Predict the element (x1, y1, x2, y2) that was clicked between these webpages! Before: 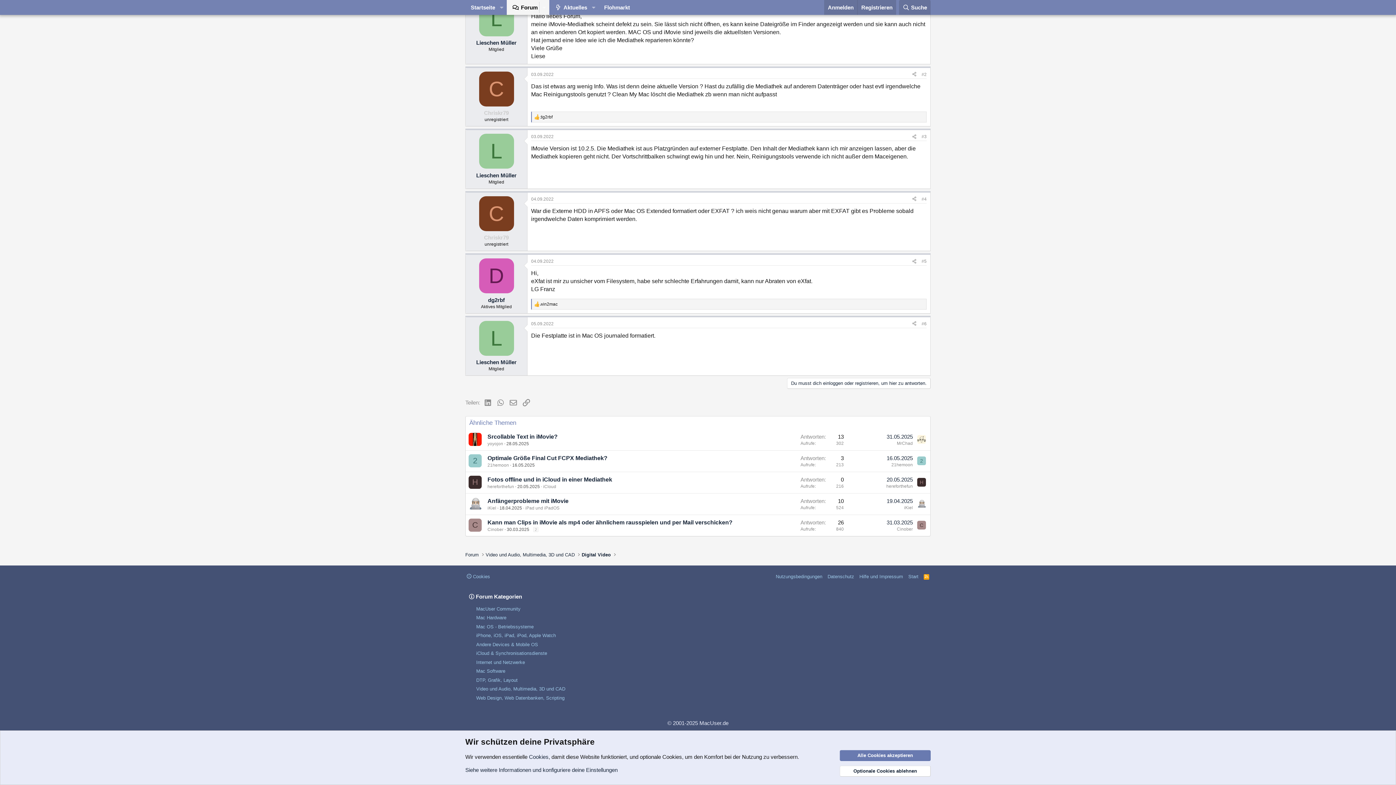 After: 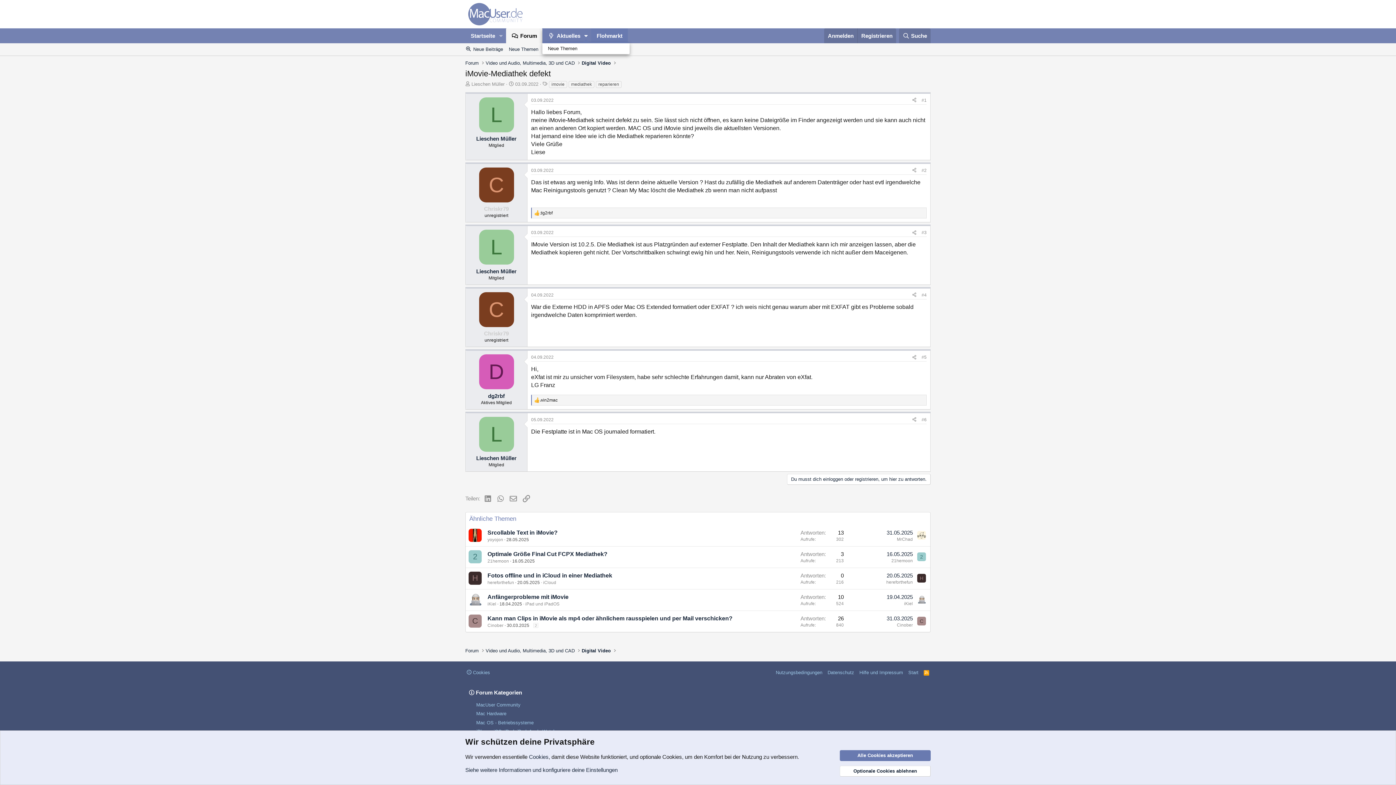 Action: bbox: (588, 0, 598, 14) label: Toggle erweitert